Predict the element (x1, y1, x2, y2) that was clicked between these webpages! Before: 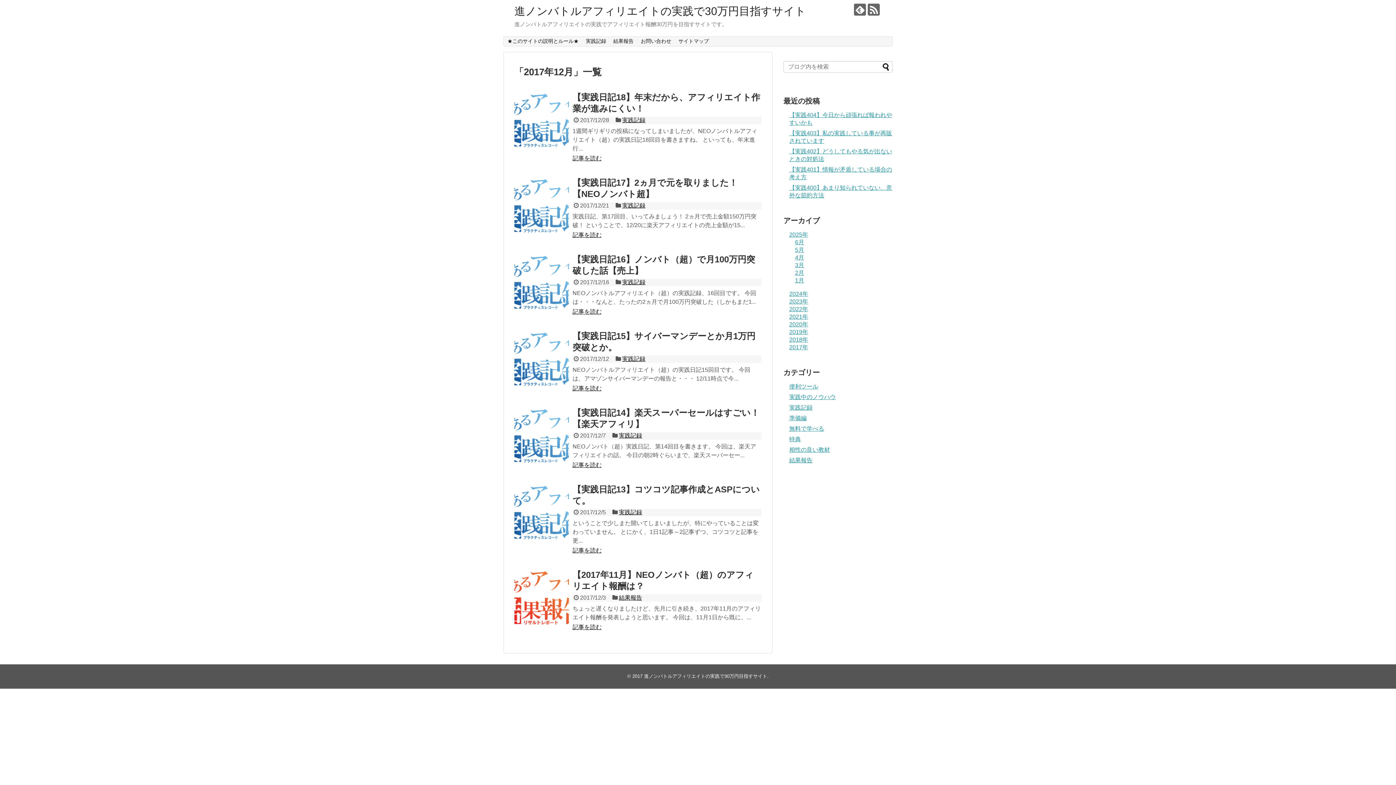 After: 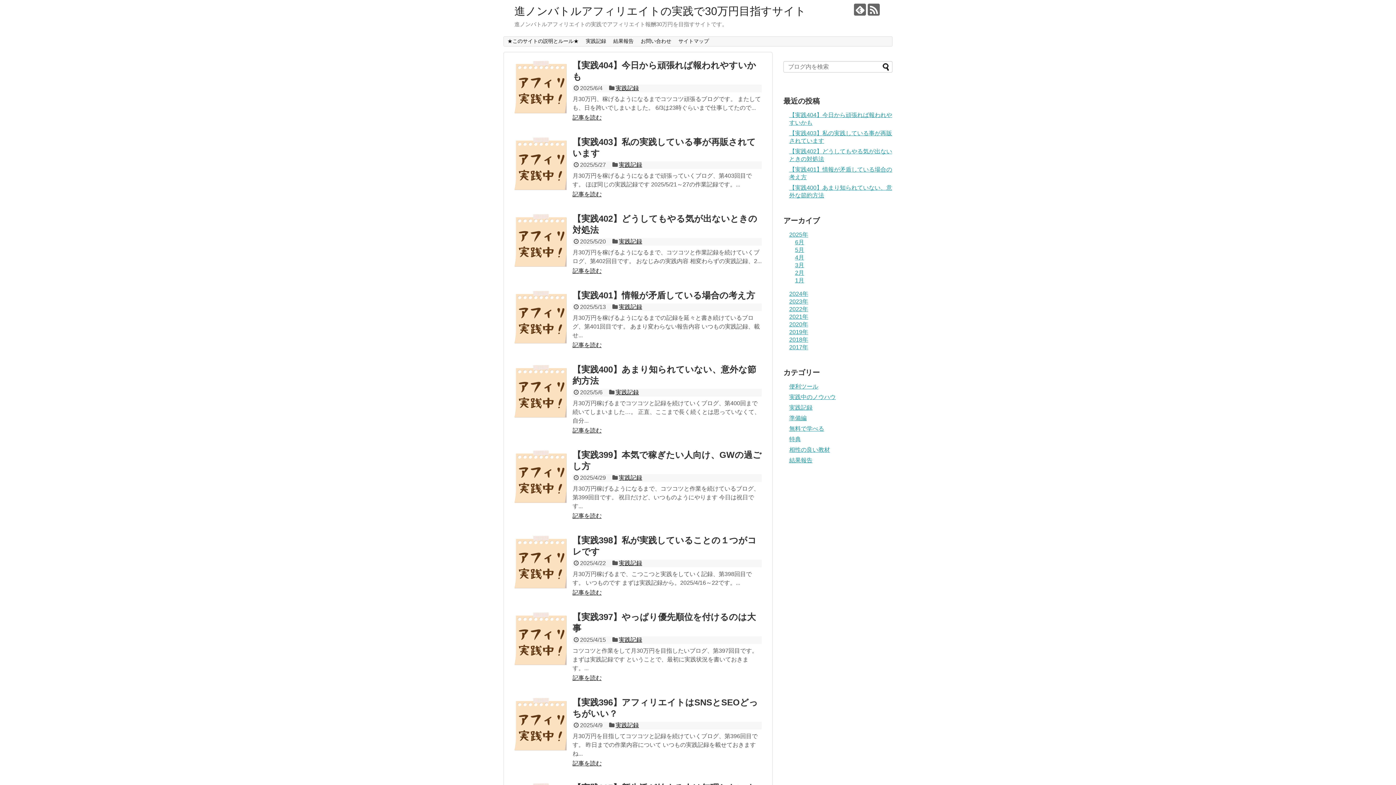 Action: bbox: (644, 673, 767, 679) label: 進ノンバトルアフィリエイトの実践で30万円目指すサイト